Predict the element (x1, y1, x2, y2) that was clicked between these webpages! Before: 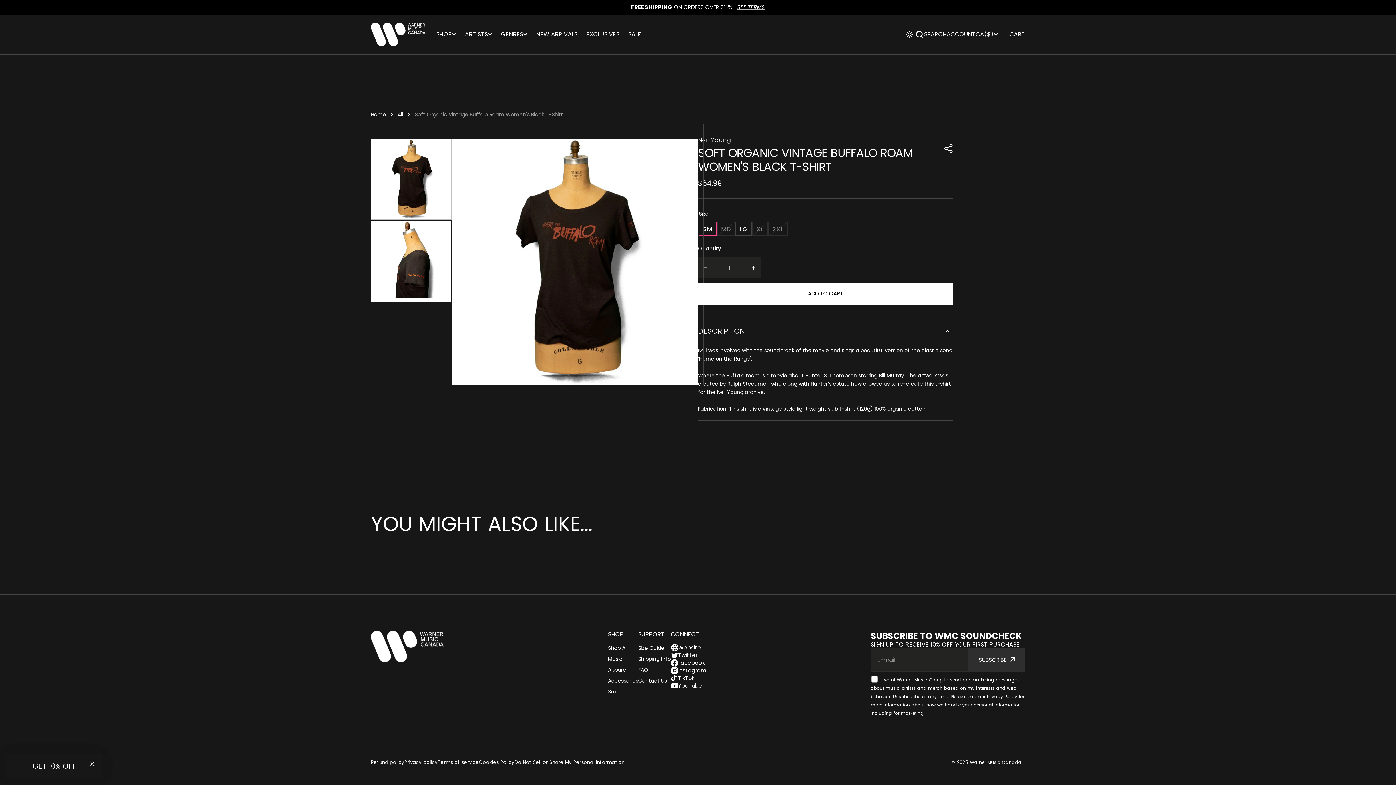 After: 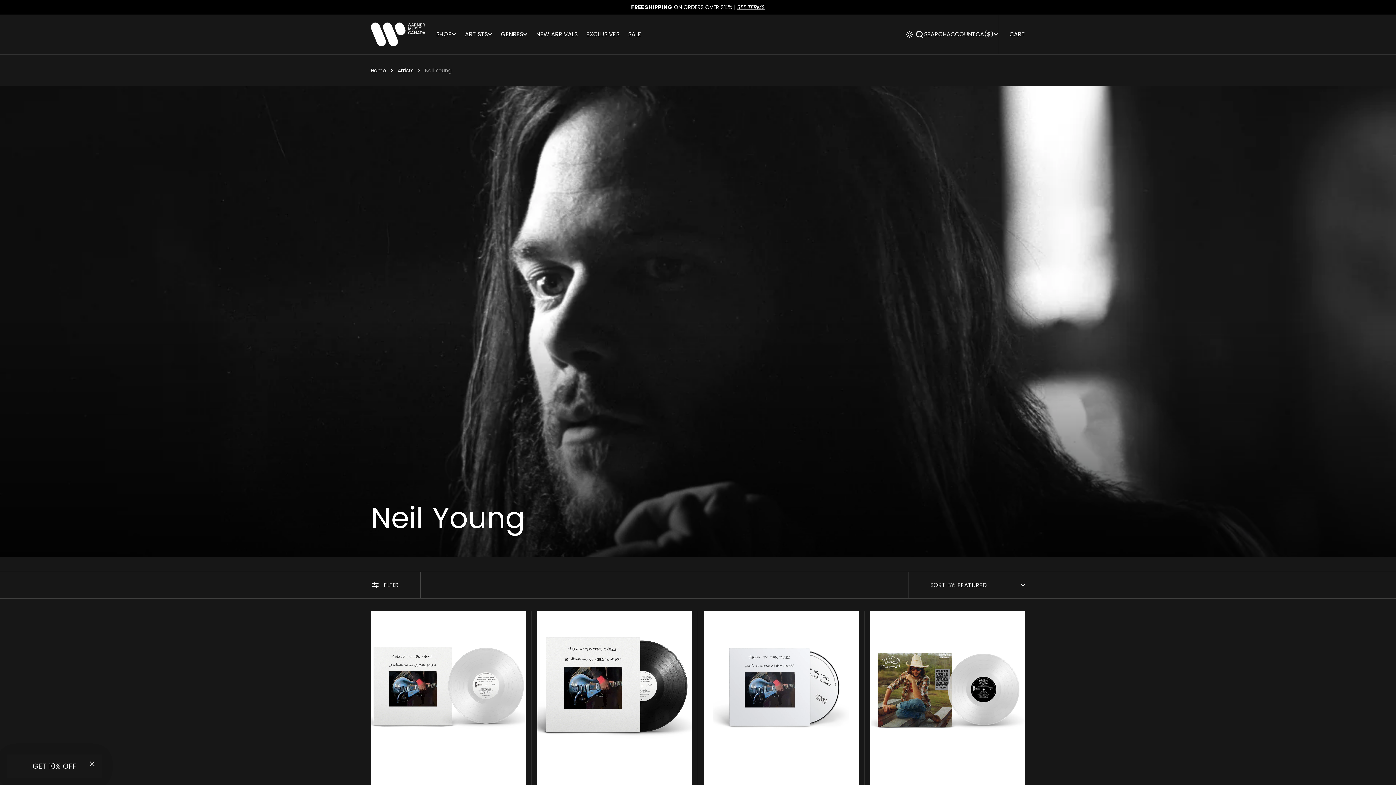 Action: label: Neil Young bbox: (698, 136, 731, 144)